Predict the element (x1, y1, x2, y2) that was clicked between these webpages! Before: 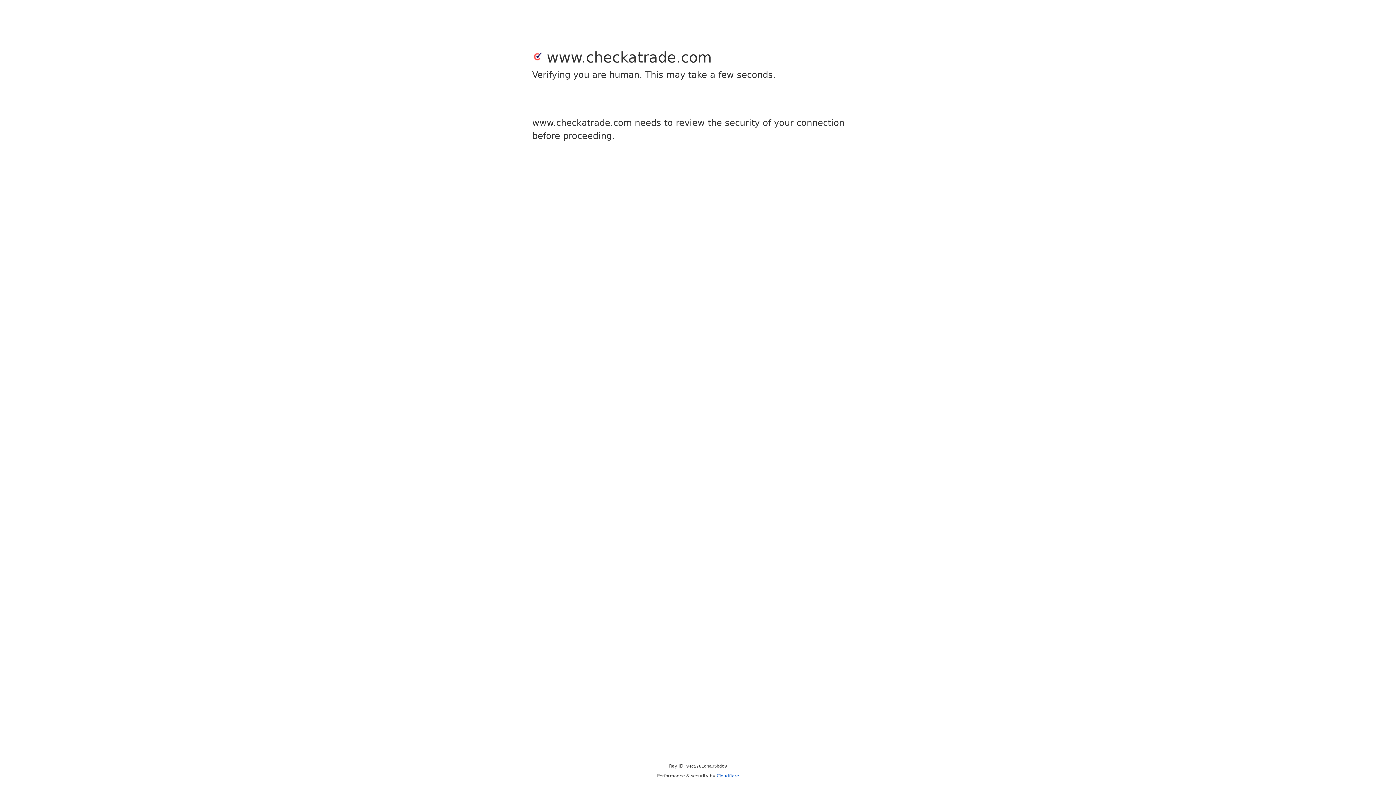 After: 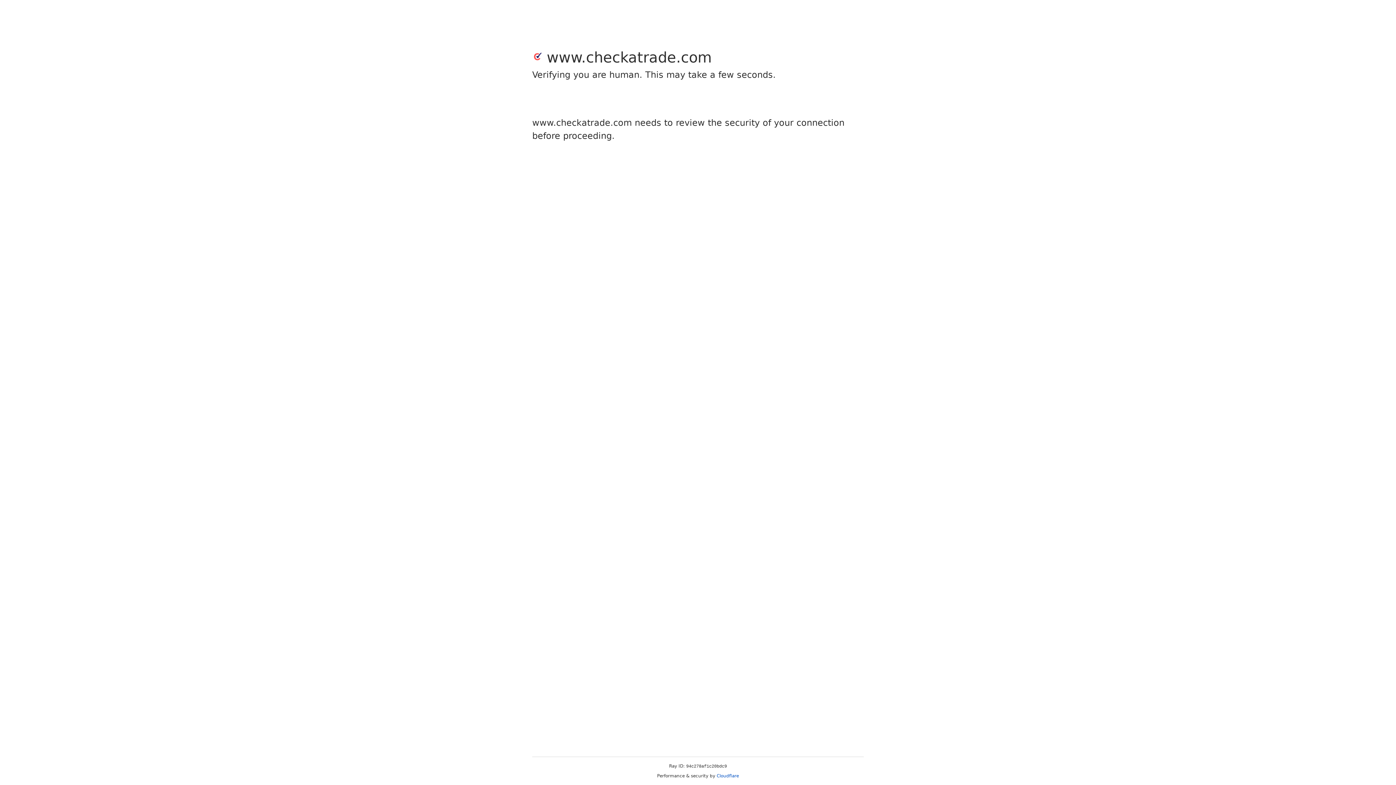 Action: label: Cloudflare bbox: (716, 773, 739, 778)